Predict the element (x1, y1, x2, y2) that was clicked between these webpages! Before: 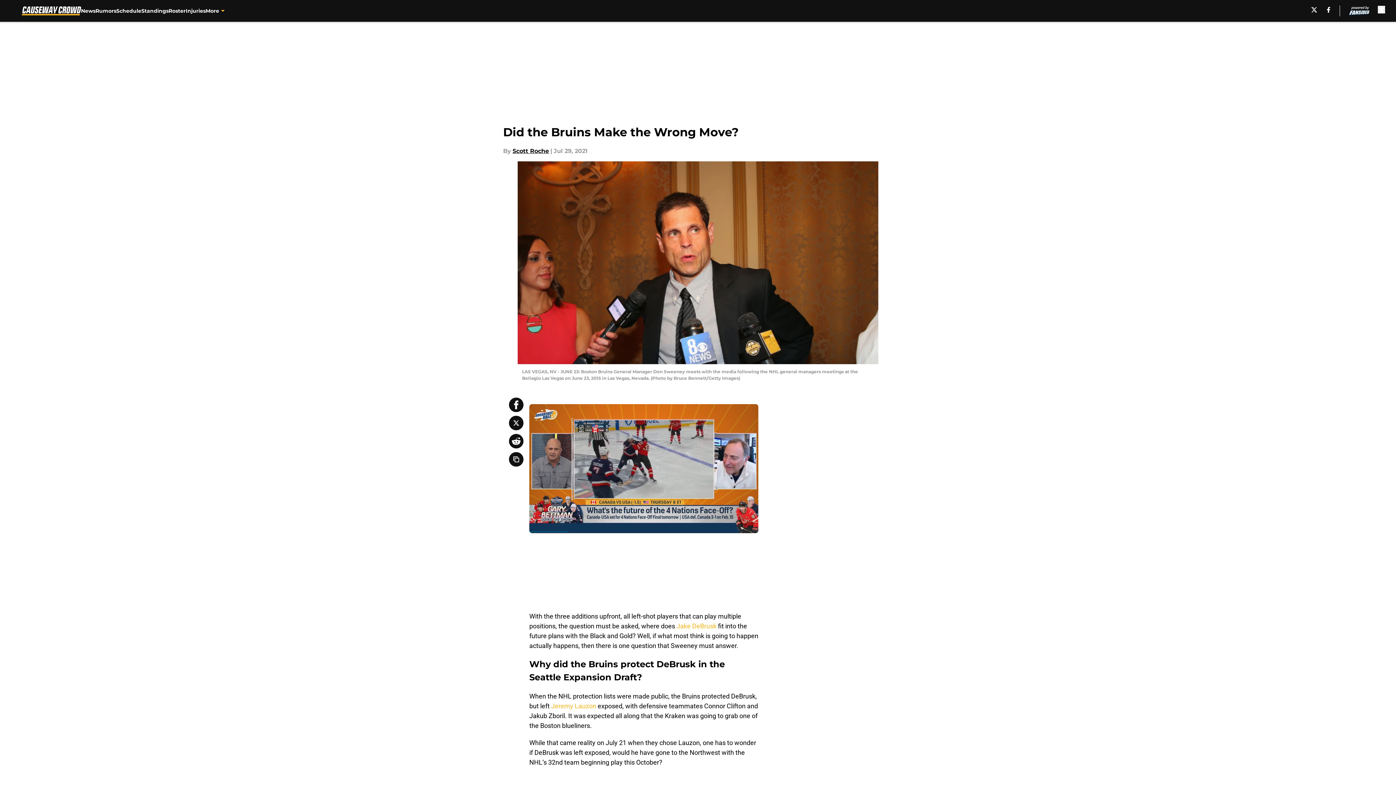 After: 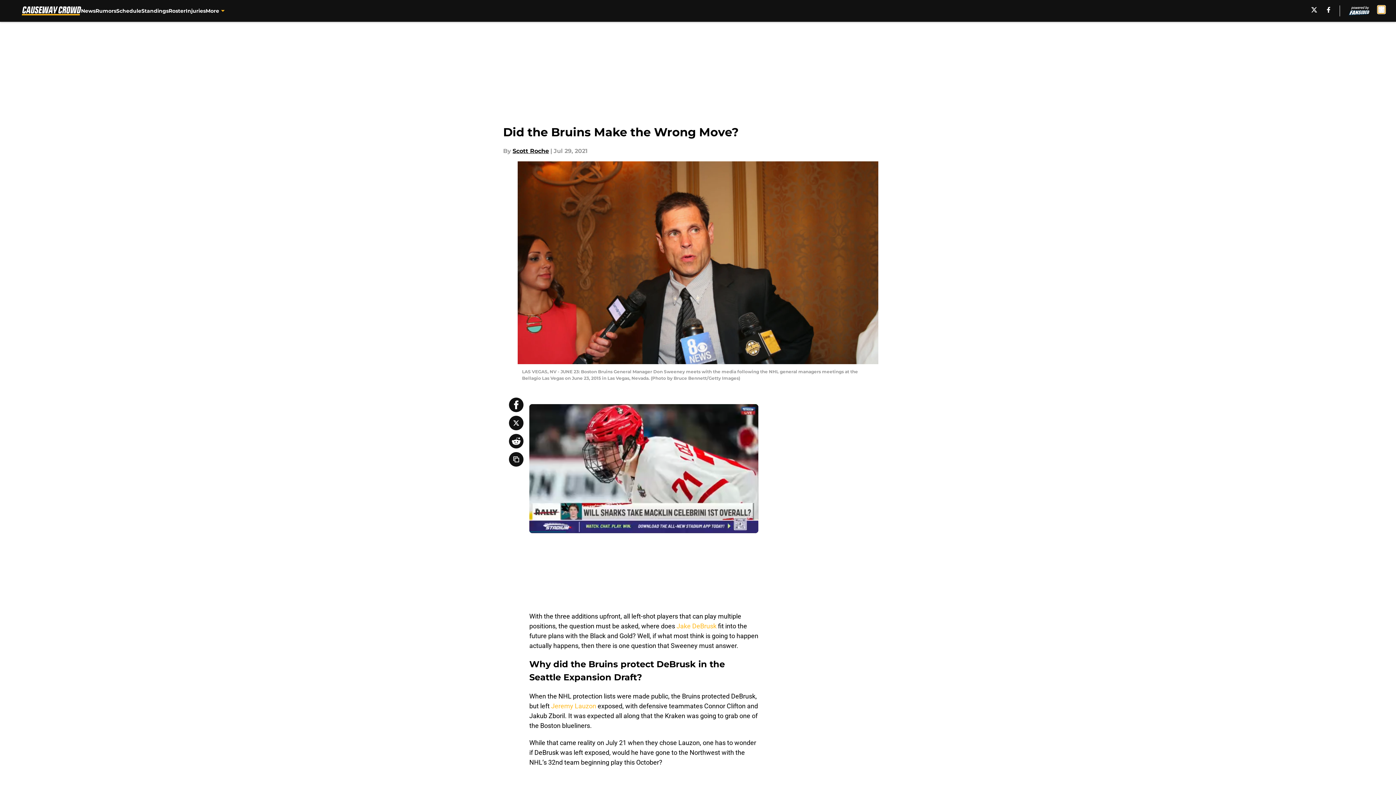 Action: label: accessibility bbox: (1378, 5, 1385, 13)